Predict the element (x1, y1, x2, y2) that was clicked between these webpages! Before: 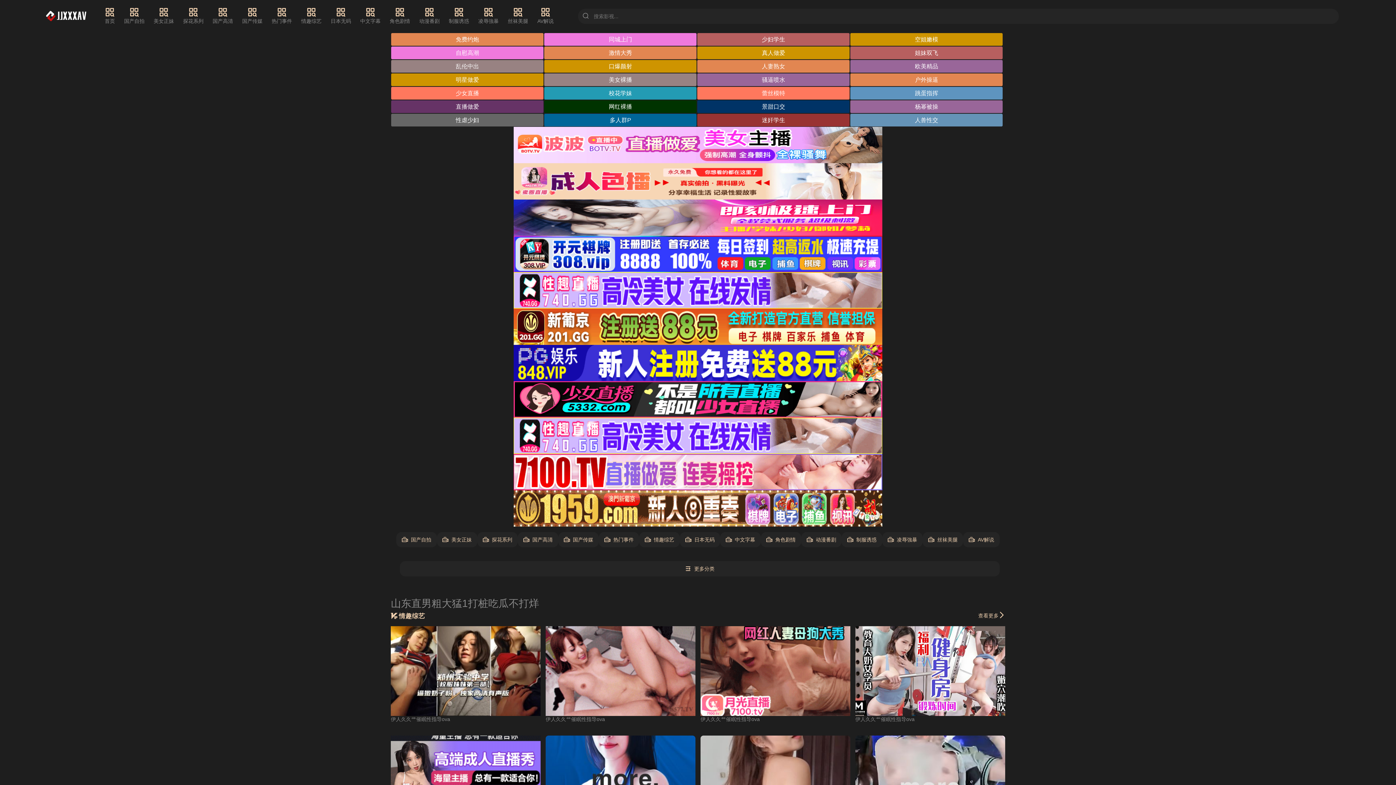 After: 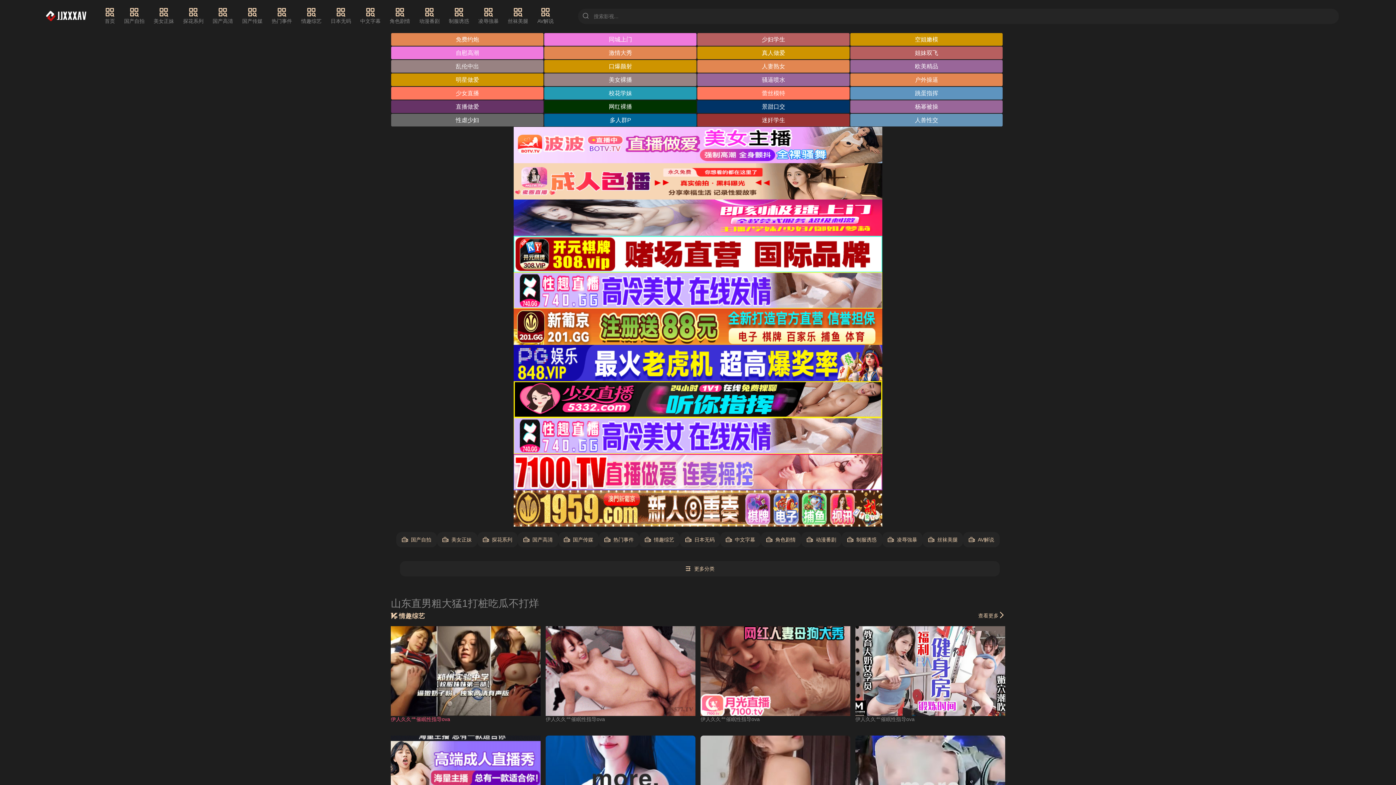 Action: label: 伊人久久艹催眠性指导ova bbox: (390, 716, 450, 722)